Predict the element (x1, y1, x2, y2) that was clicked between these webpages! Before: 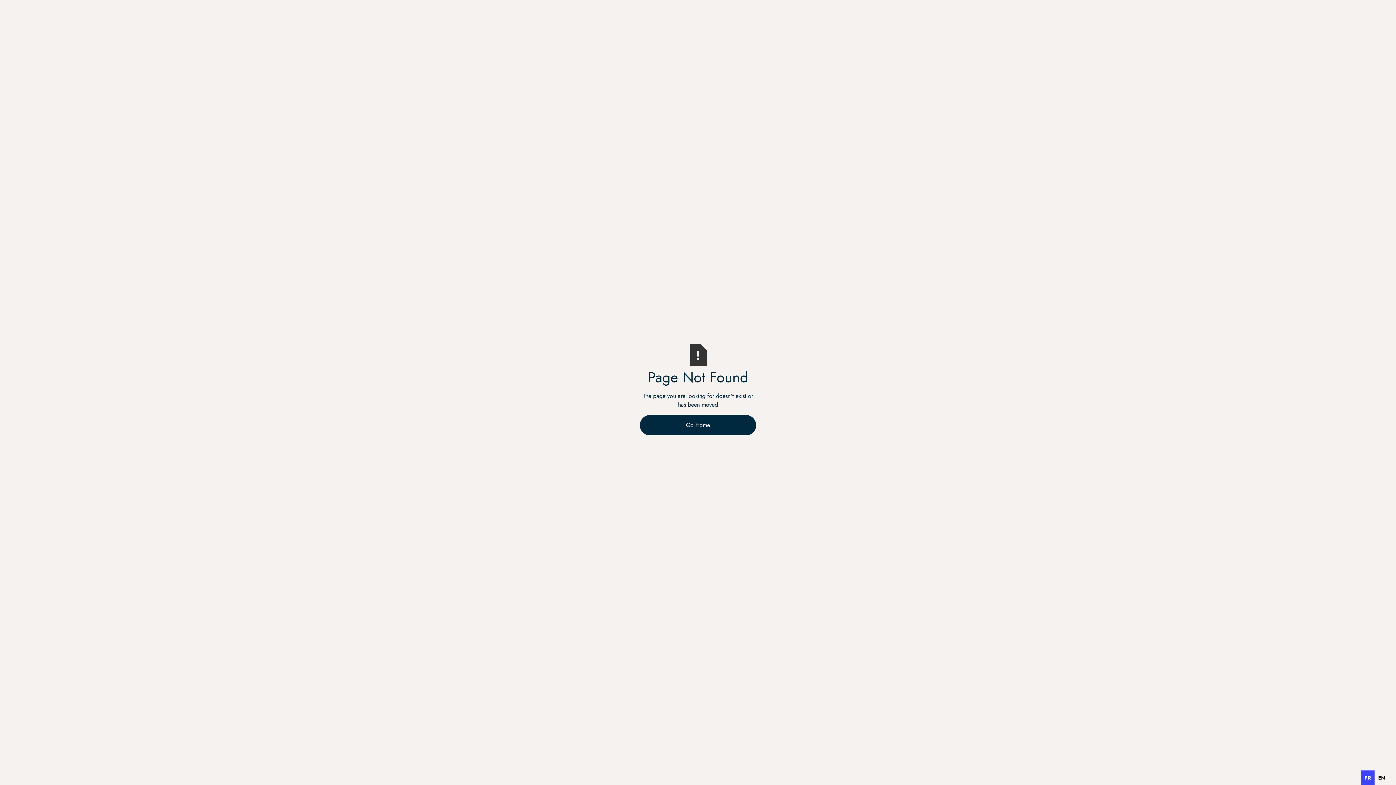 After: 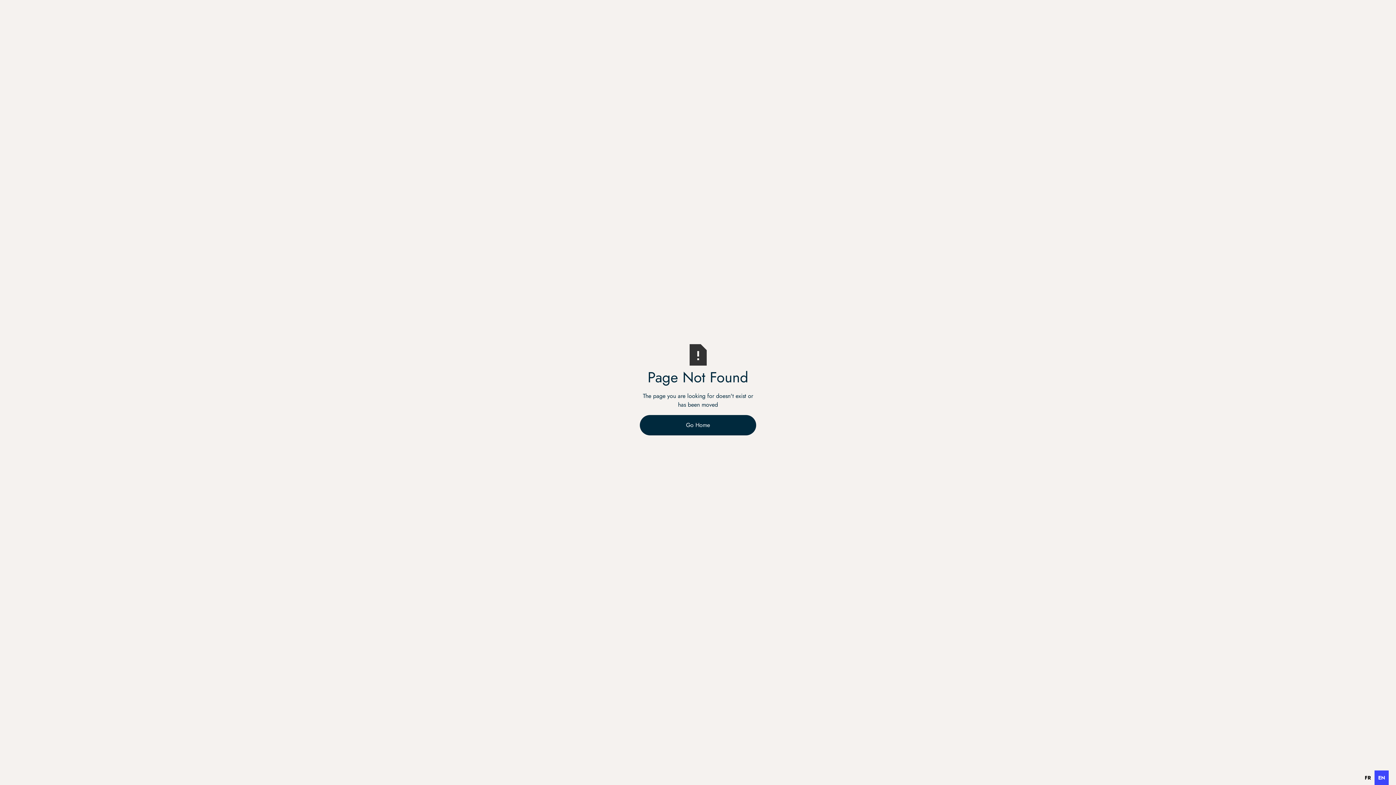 Action: bbox: (1378, 774, 1385, 781) label: EN